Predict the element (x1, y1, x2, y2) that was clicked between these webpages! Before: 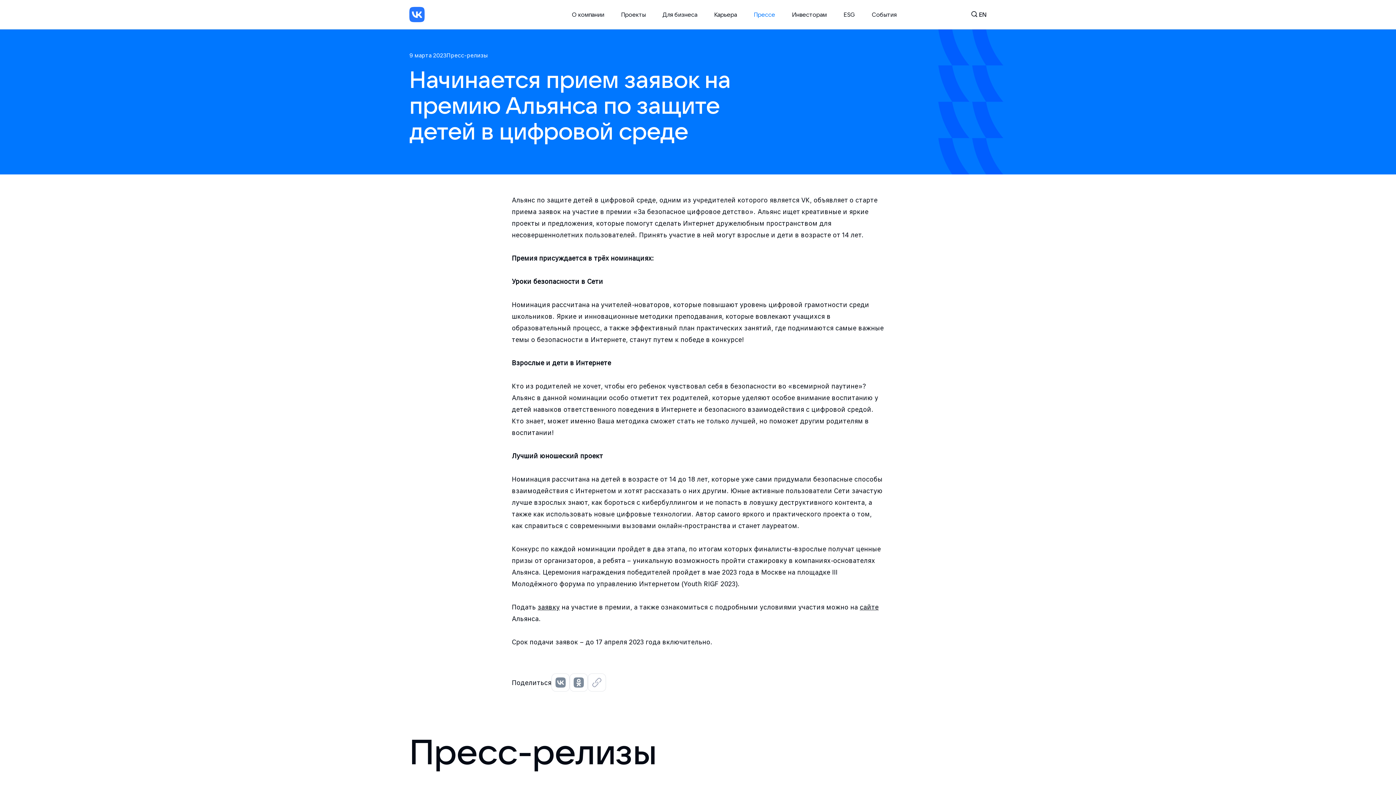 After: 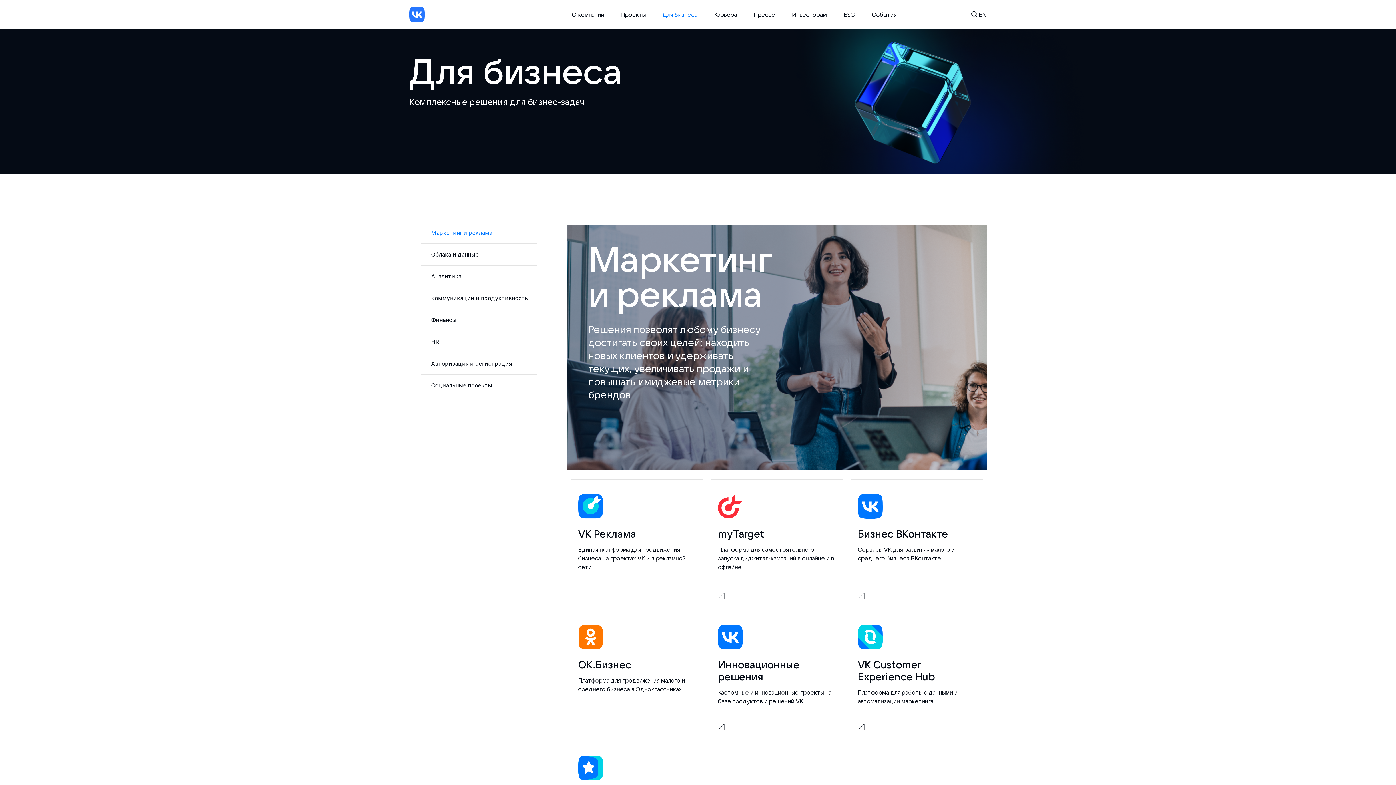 Action: bbox: (662, 8, 697, 20) label: Для бизнеса